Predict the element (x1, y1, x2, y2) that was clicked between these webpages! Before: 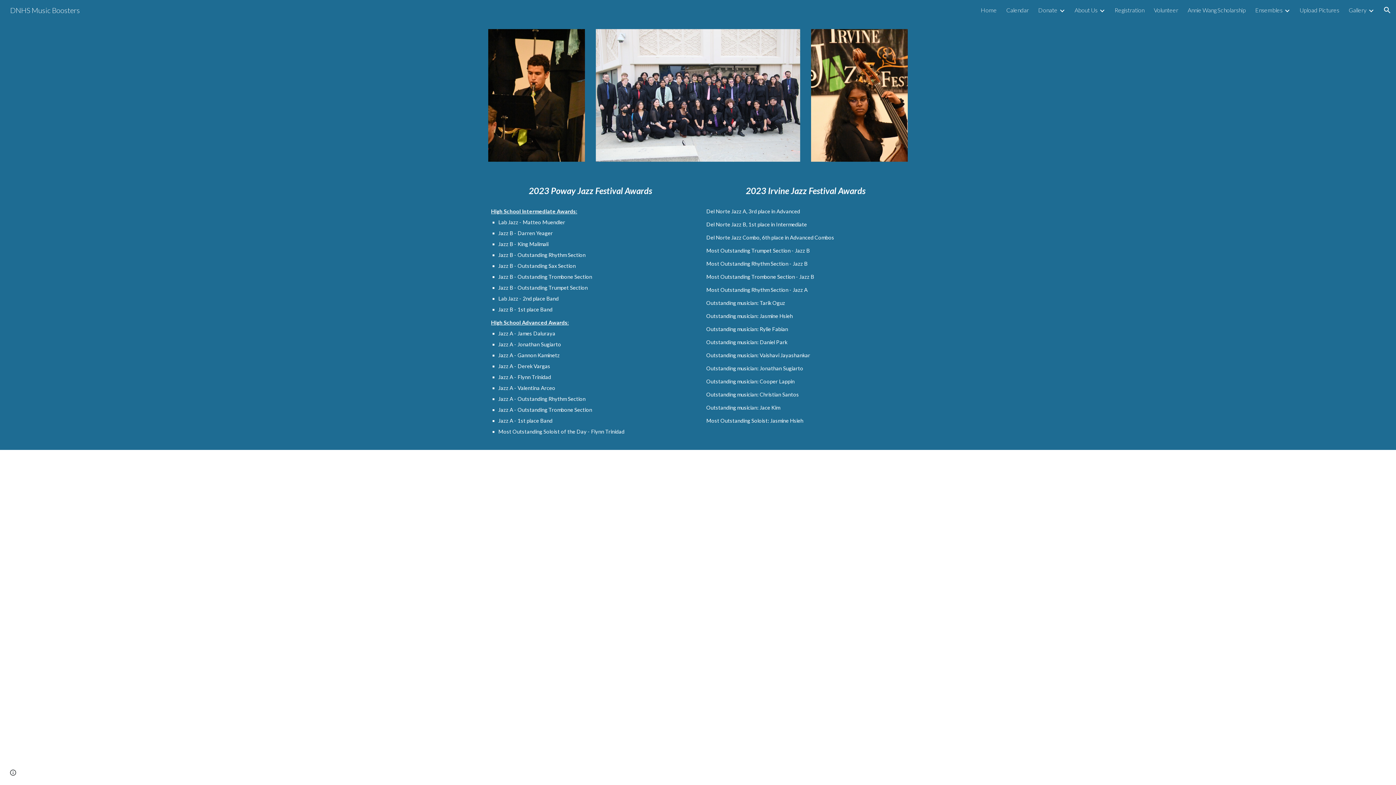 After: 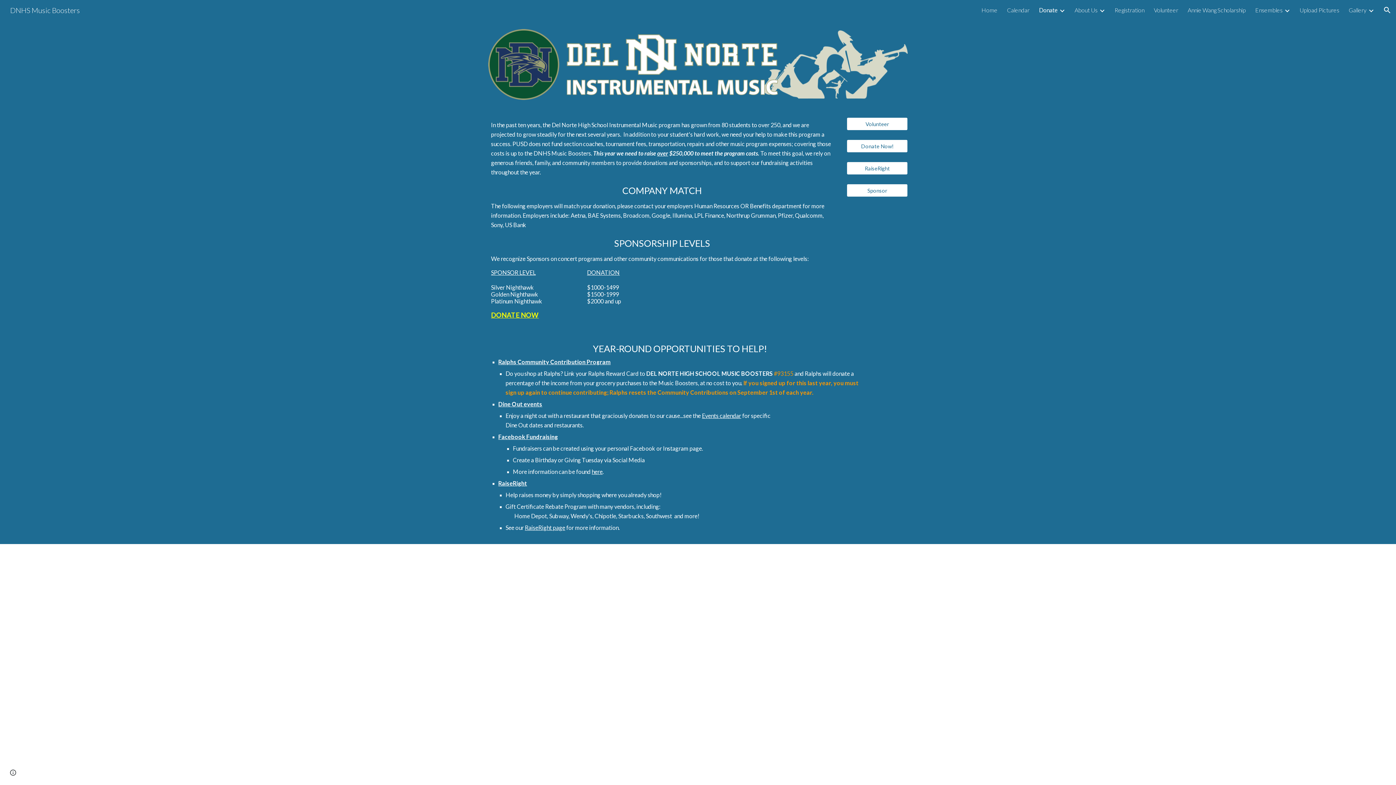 Action: bbox: (1038, 6, 1057, 13) label: Donate